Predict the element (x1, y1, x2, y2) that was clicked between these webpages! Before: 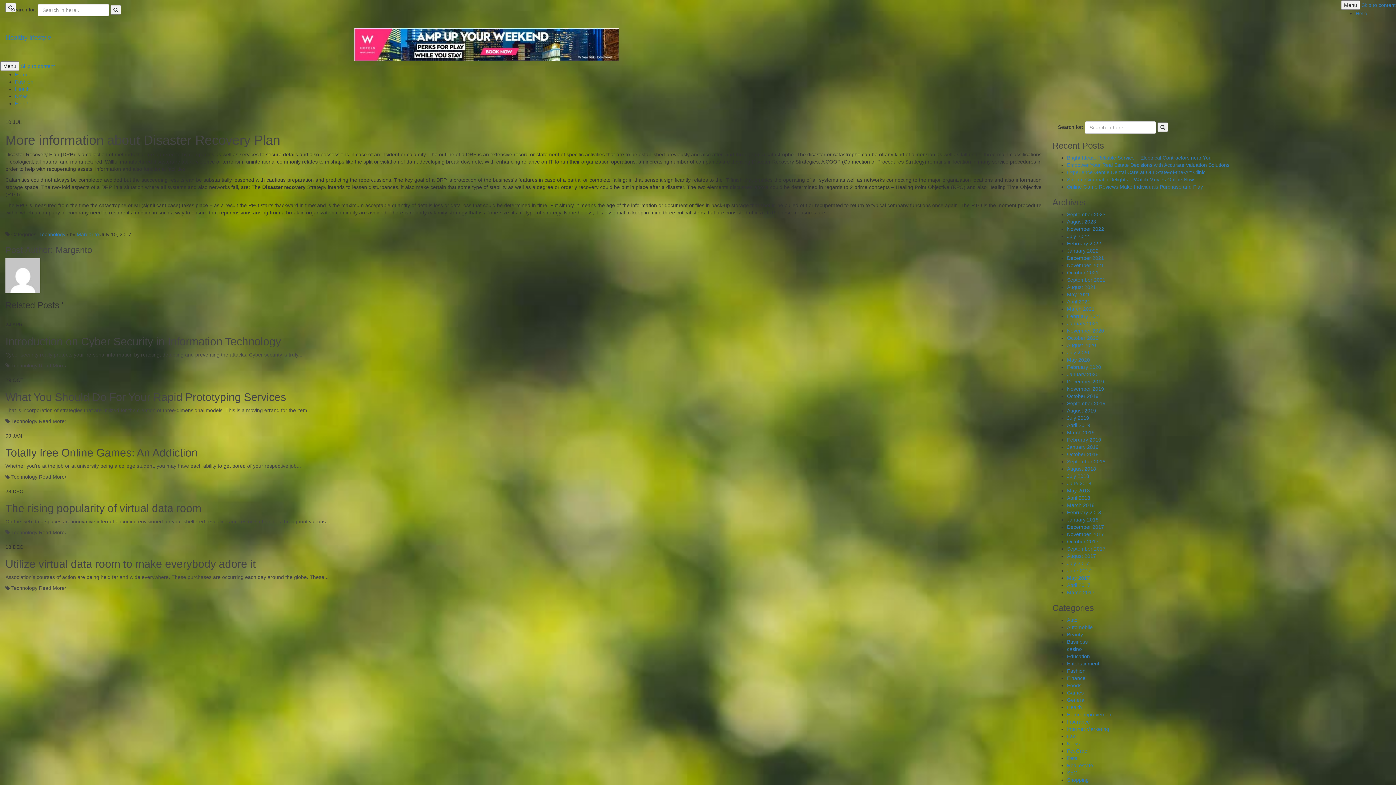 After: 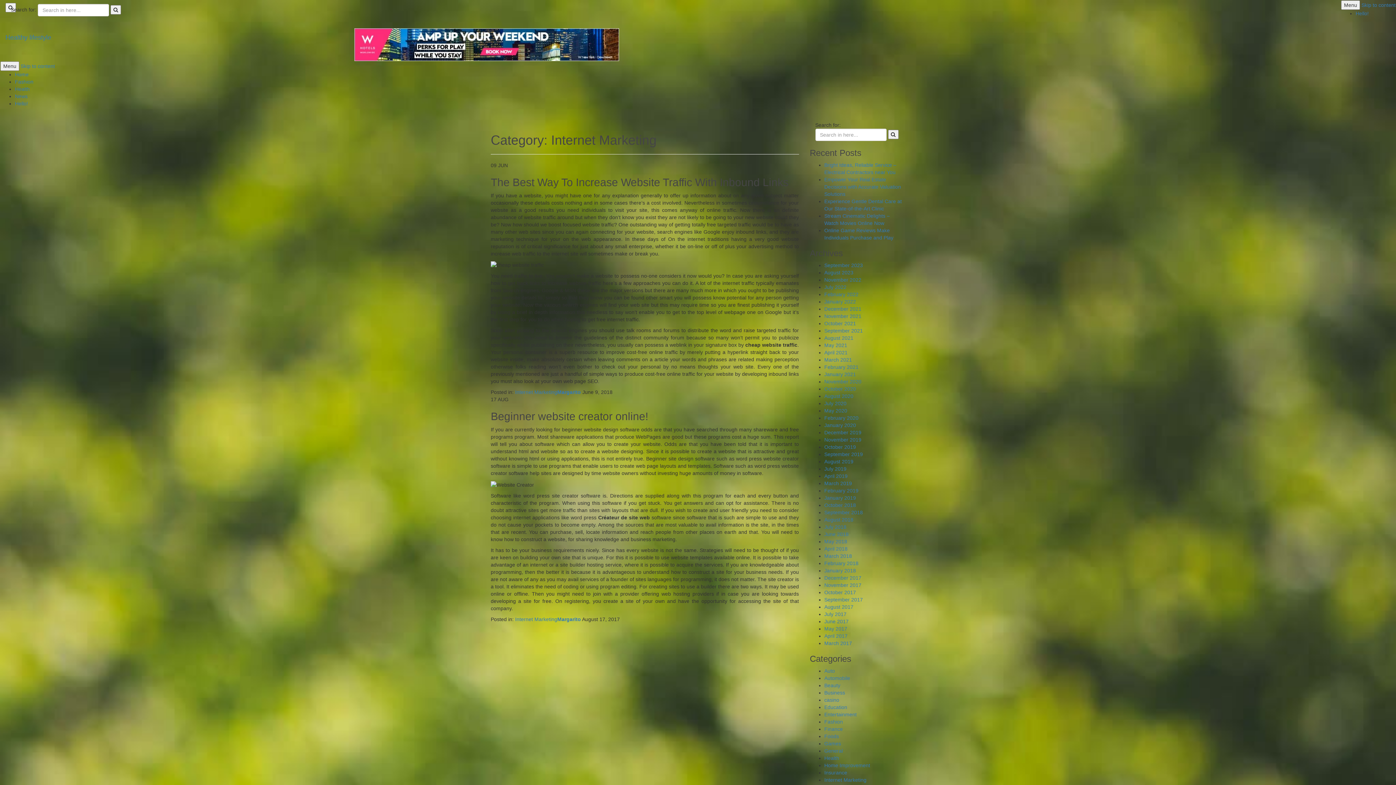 Action: bbox: (1067, 726, 1109, 732) label: Internet Marketing